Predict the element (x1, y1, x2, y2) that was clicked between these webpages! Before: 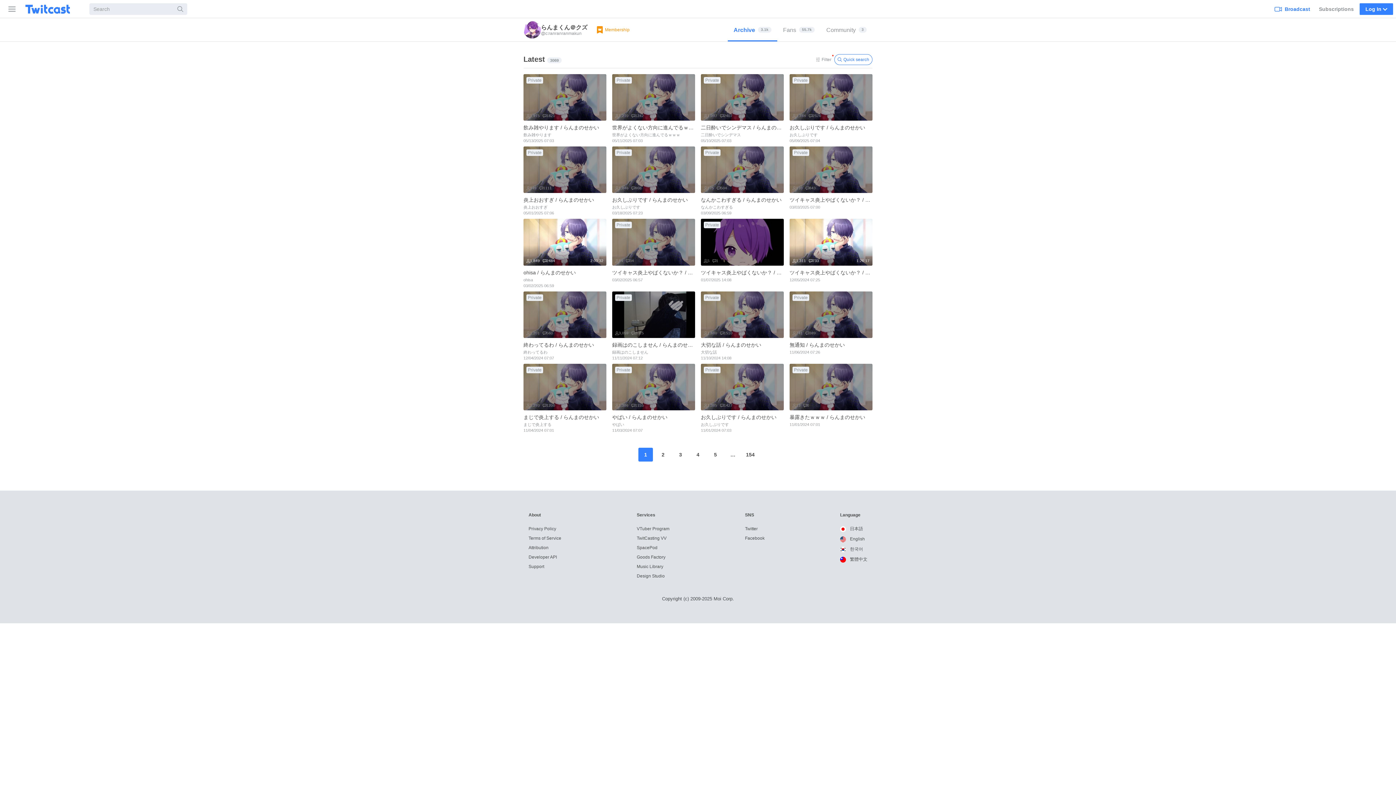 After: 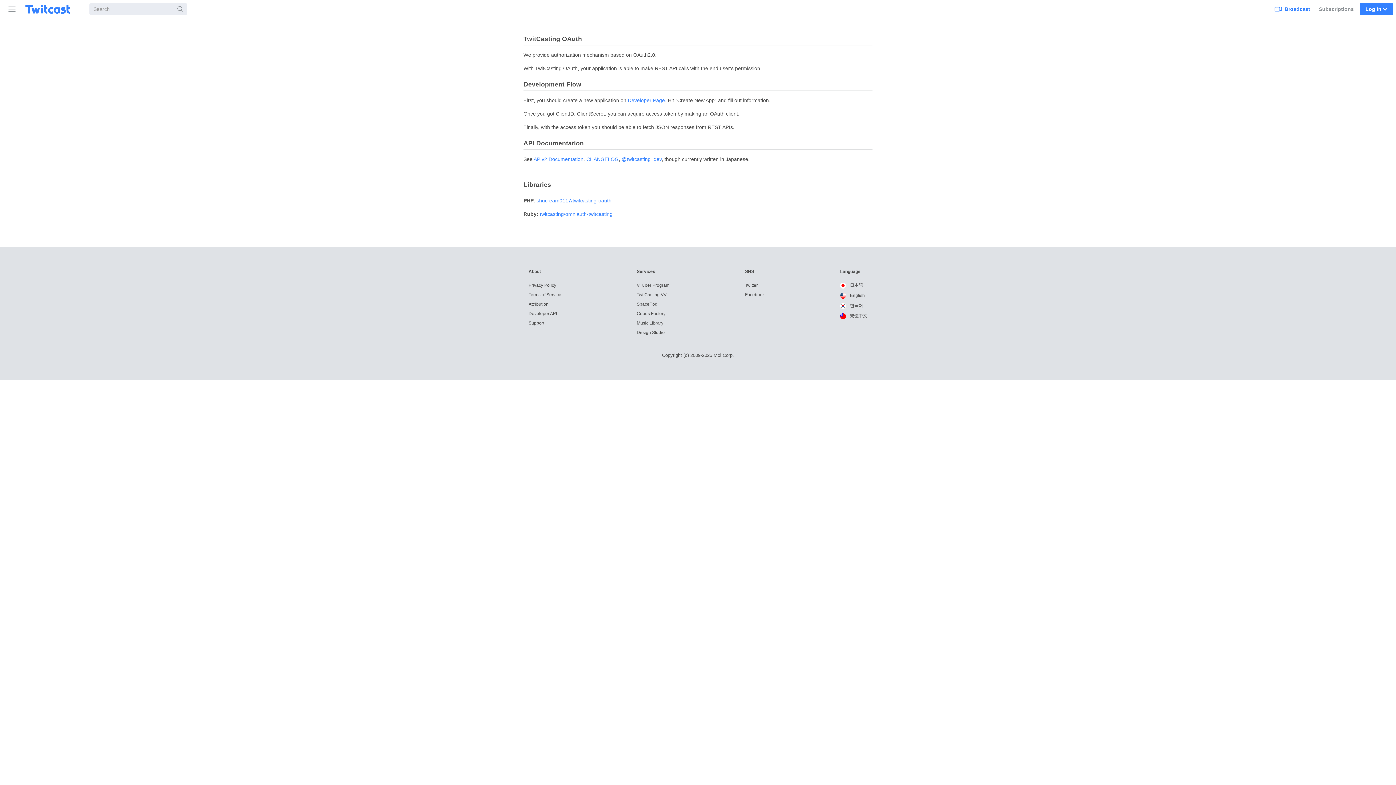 Action: bbox: (528, 554, 557, 560) label: Developer API